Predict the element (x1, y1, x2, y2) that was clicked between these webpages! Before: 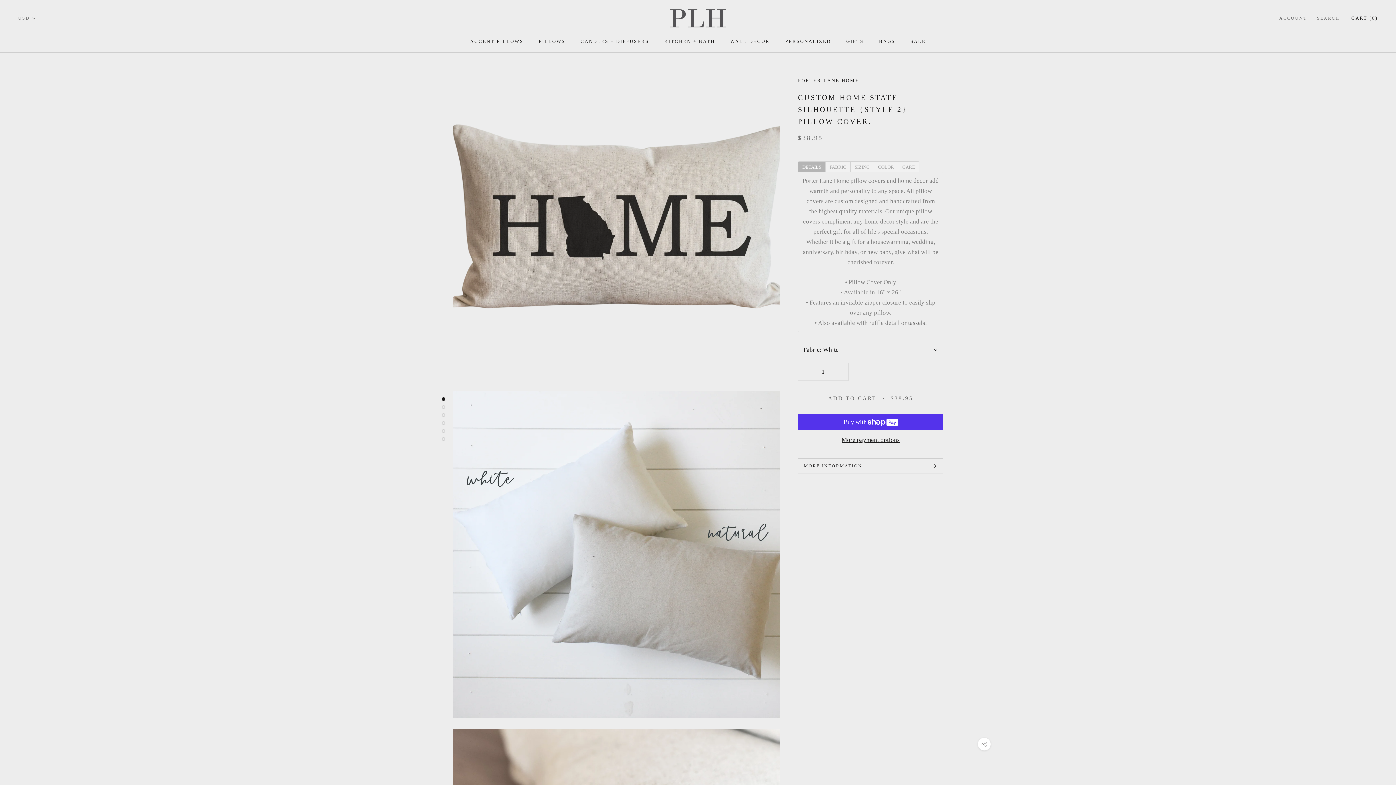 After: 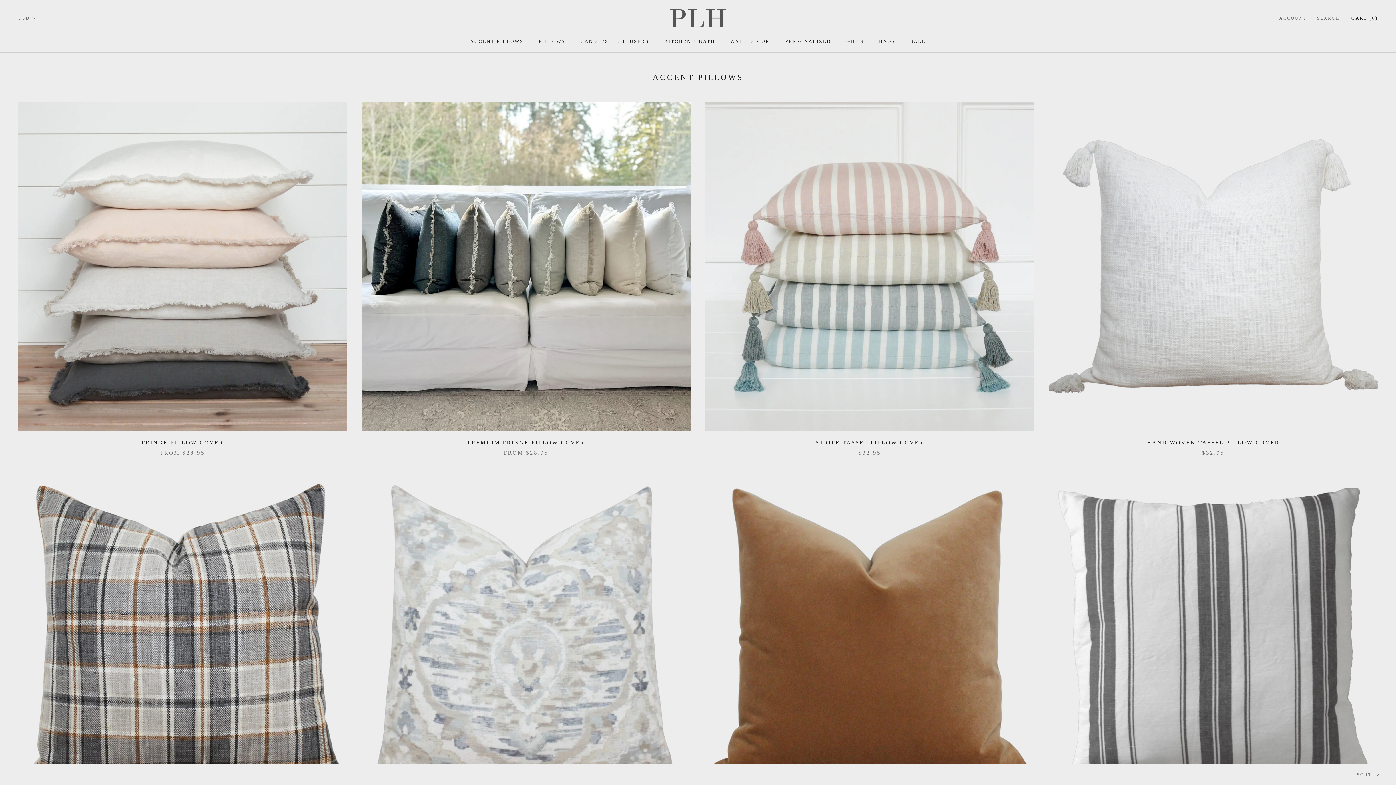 Action: bbox: (470, 38, 523, 43) label: ACCENT PILLOWS